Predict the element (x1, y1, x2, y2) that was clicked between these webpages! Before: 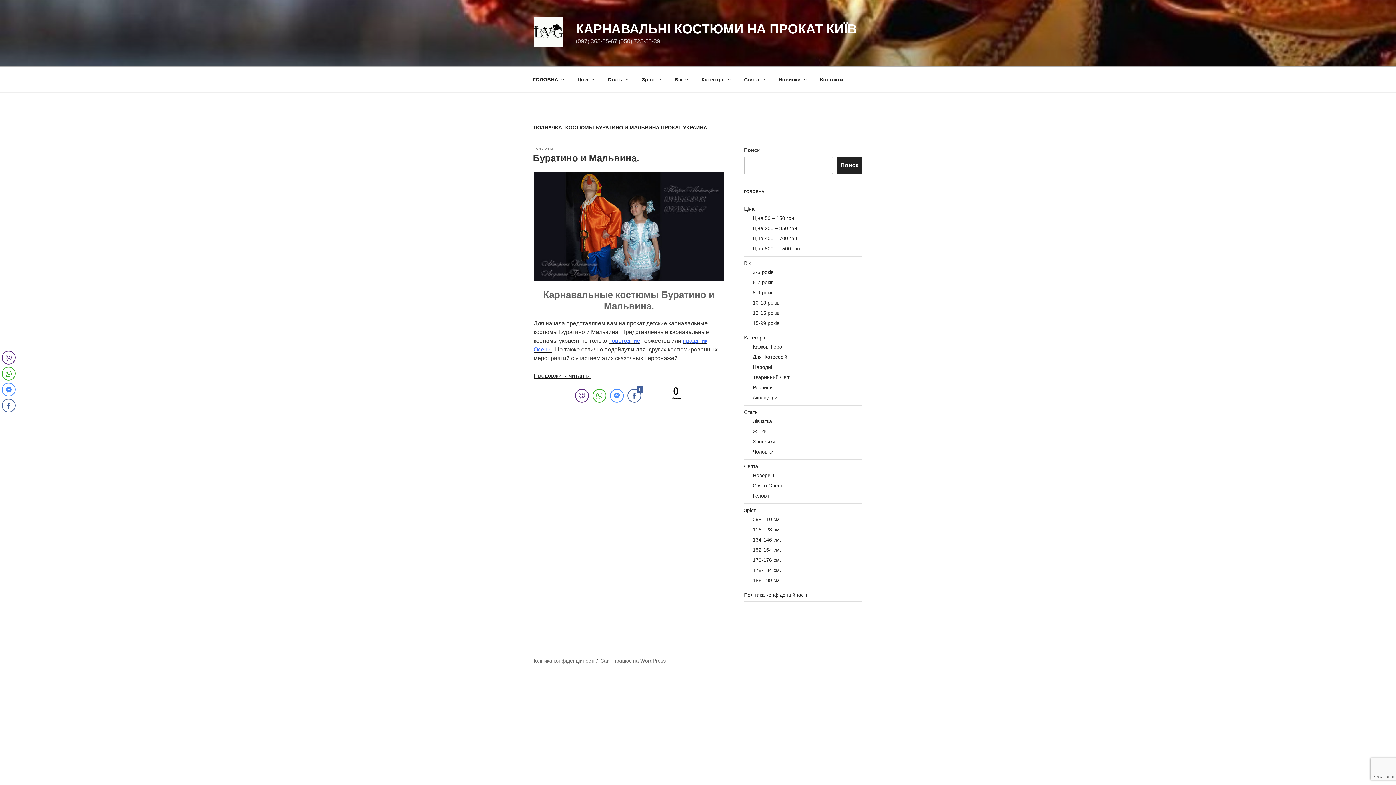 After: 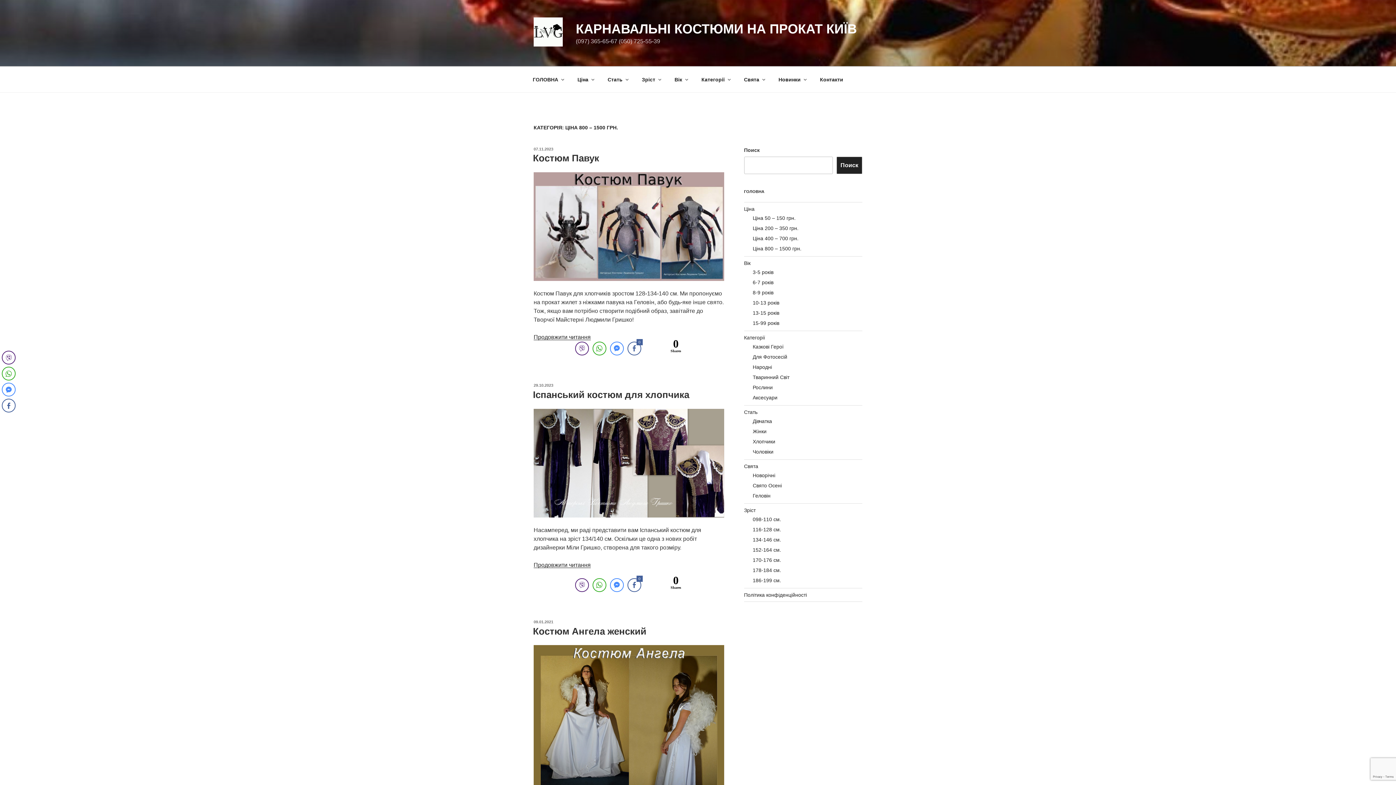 Action: bbox: (752, 245, 801, 251) label: Ціна 800 – 1500 грн.